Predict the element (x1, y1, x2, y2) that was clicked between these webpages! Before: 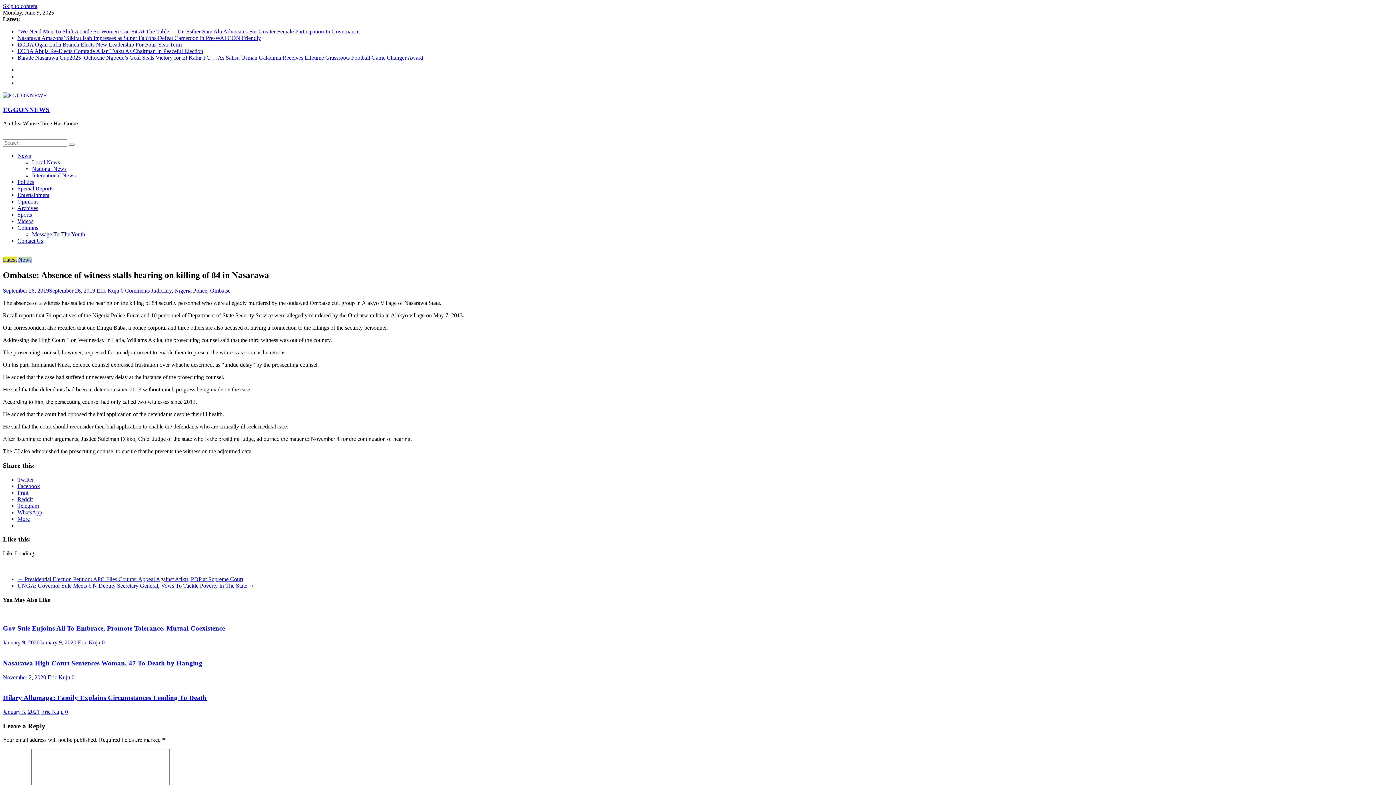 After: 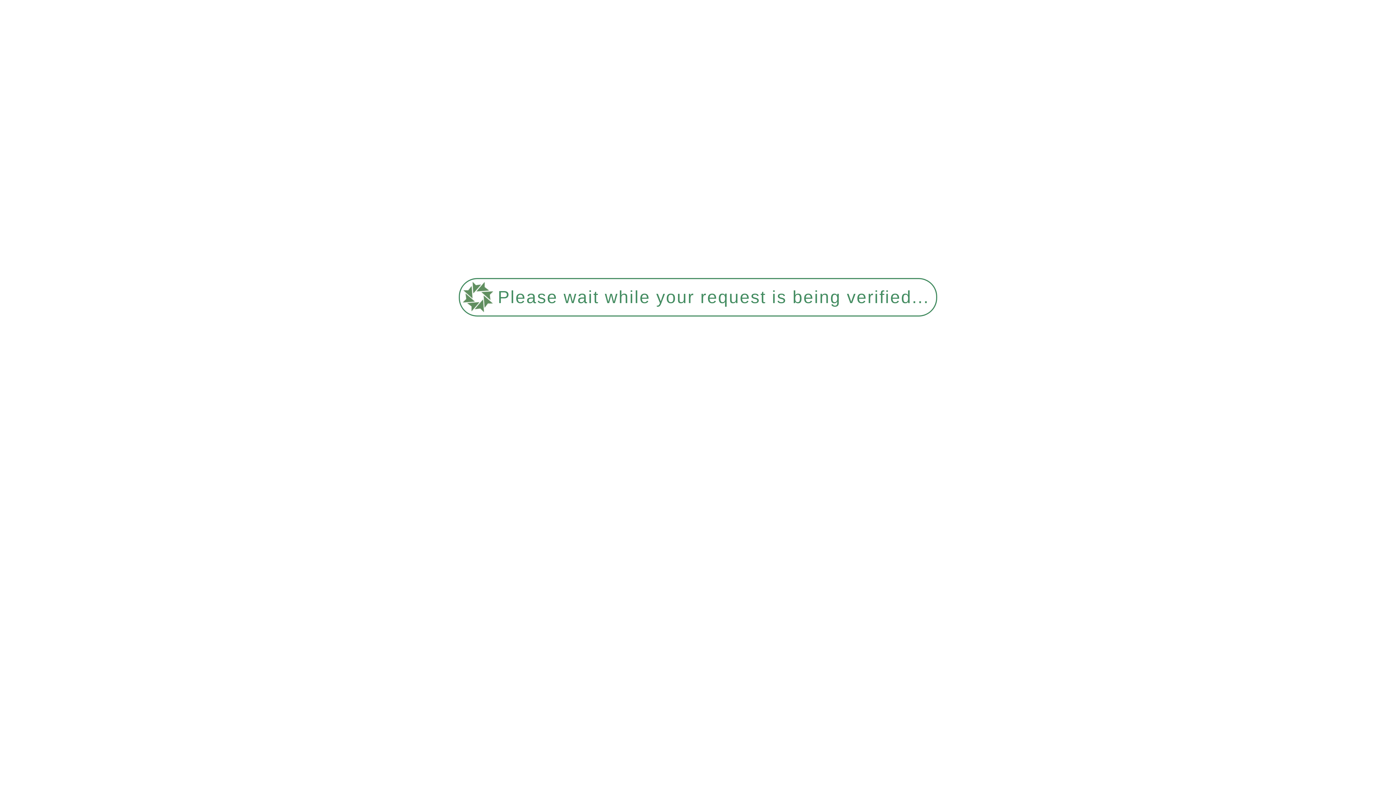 Action: bbox: (32, 159, 60, 165) label: Local News